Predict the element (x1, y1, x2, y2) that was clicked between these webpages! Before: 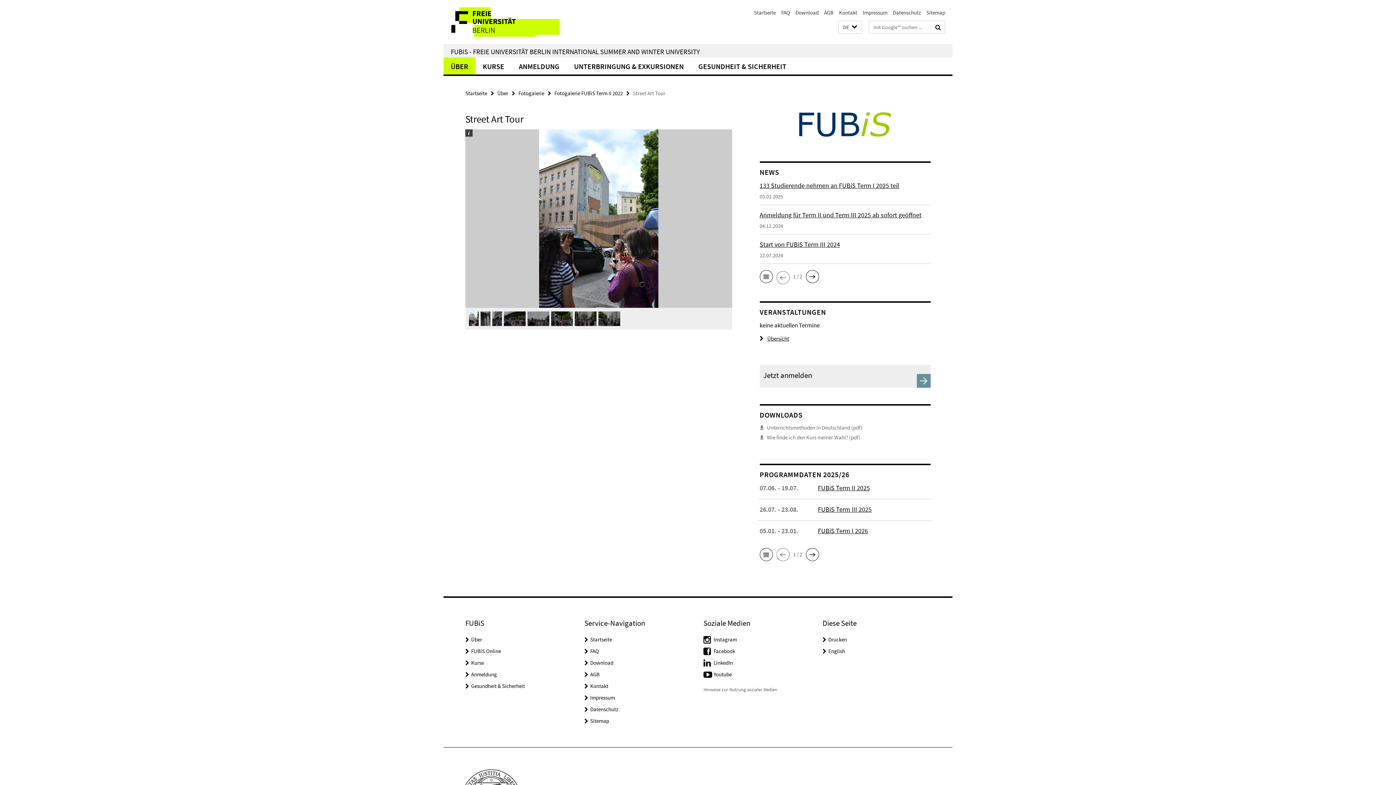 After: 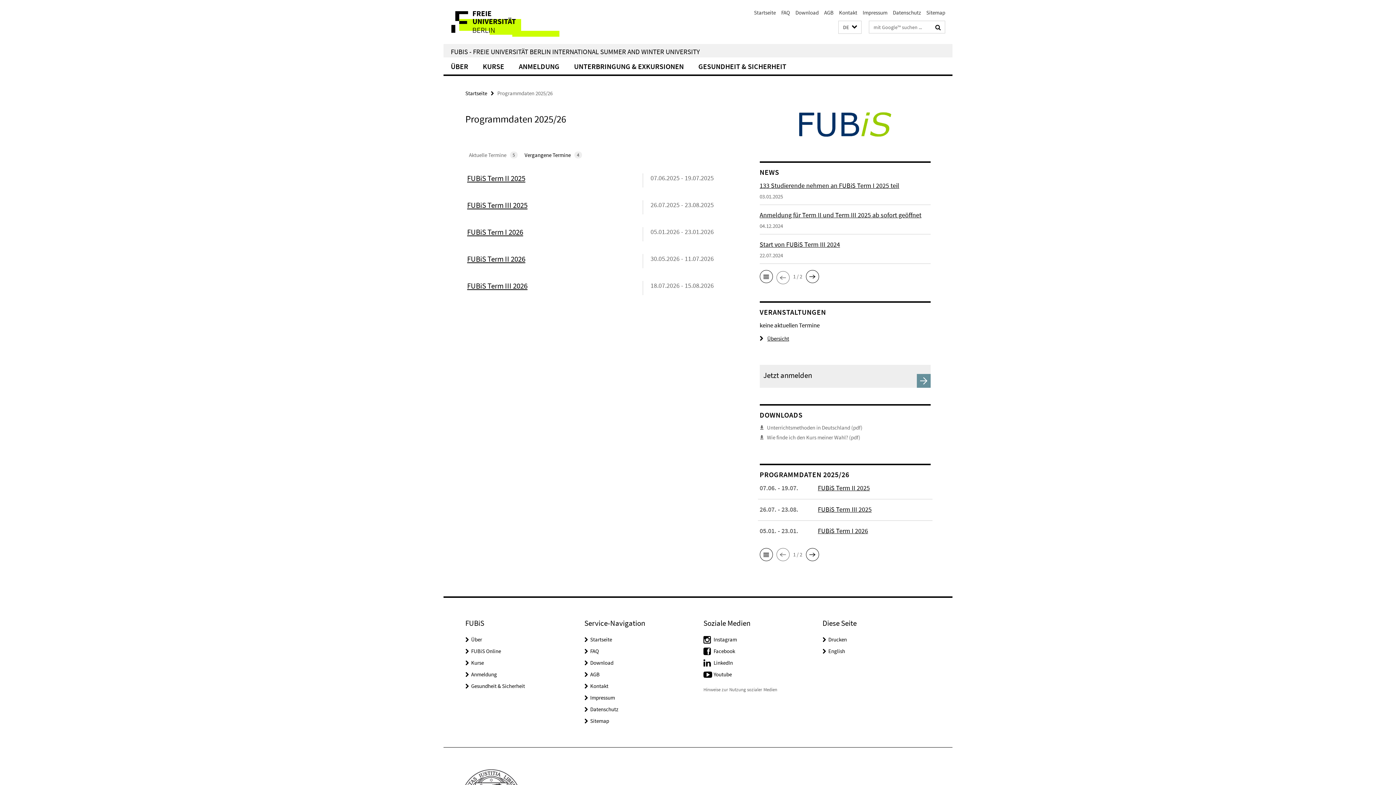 Action: bbox: (759, 547, 772, 562)